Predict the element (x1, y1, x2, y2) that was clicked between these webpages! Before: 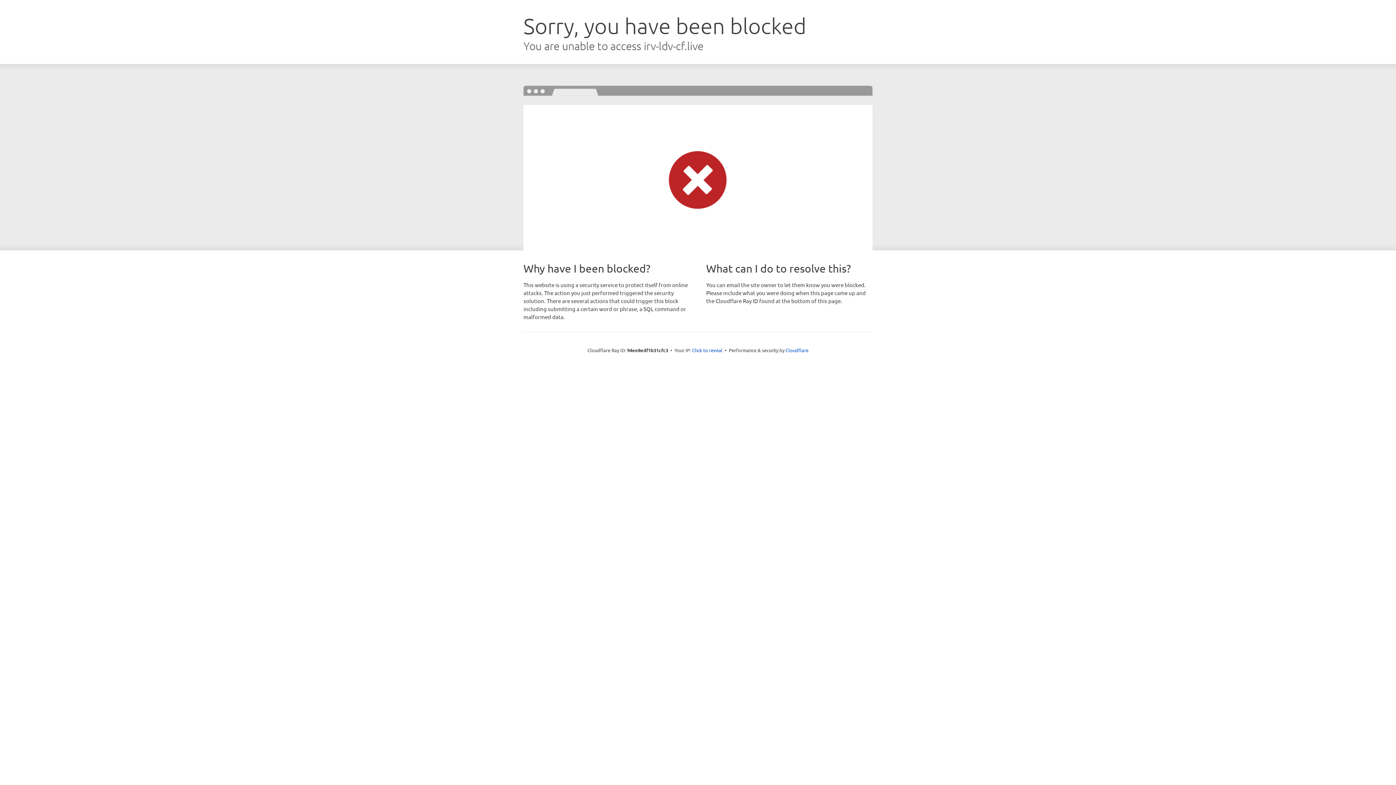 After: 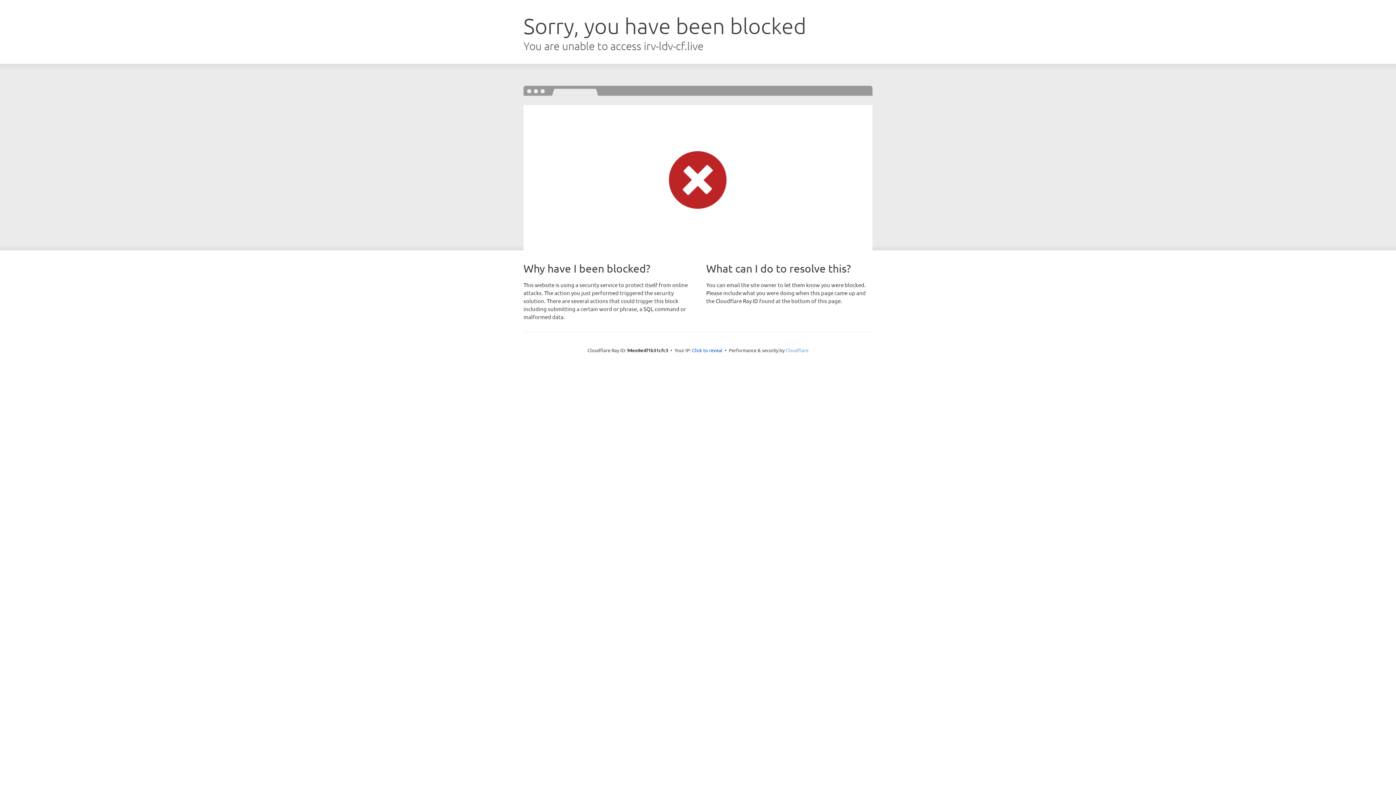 Action: label: Cloudflare bbox: (785, 347, 808, 353)